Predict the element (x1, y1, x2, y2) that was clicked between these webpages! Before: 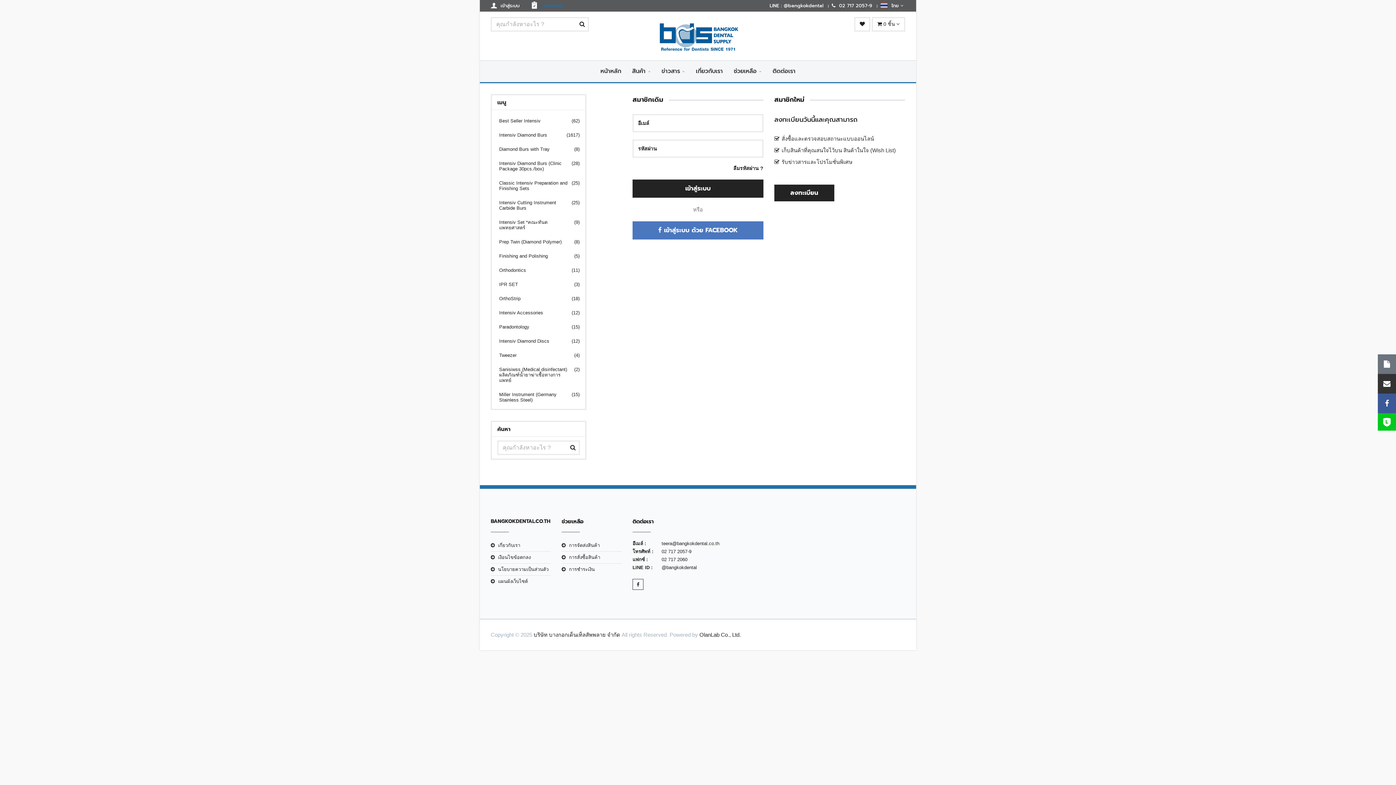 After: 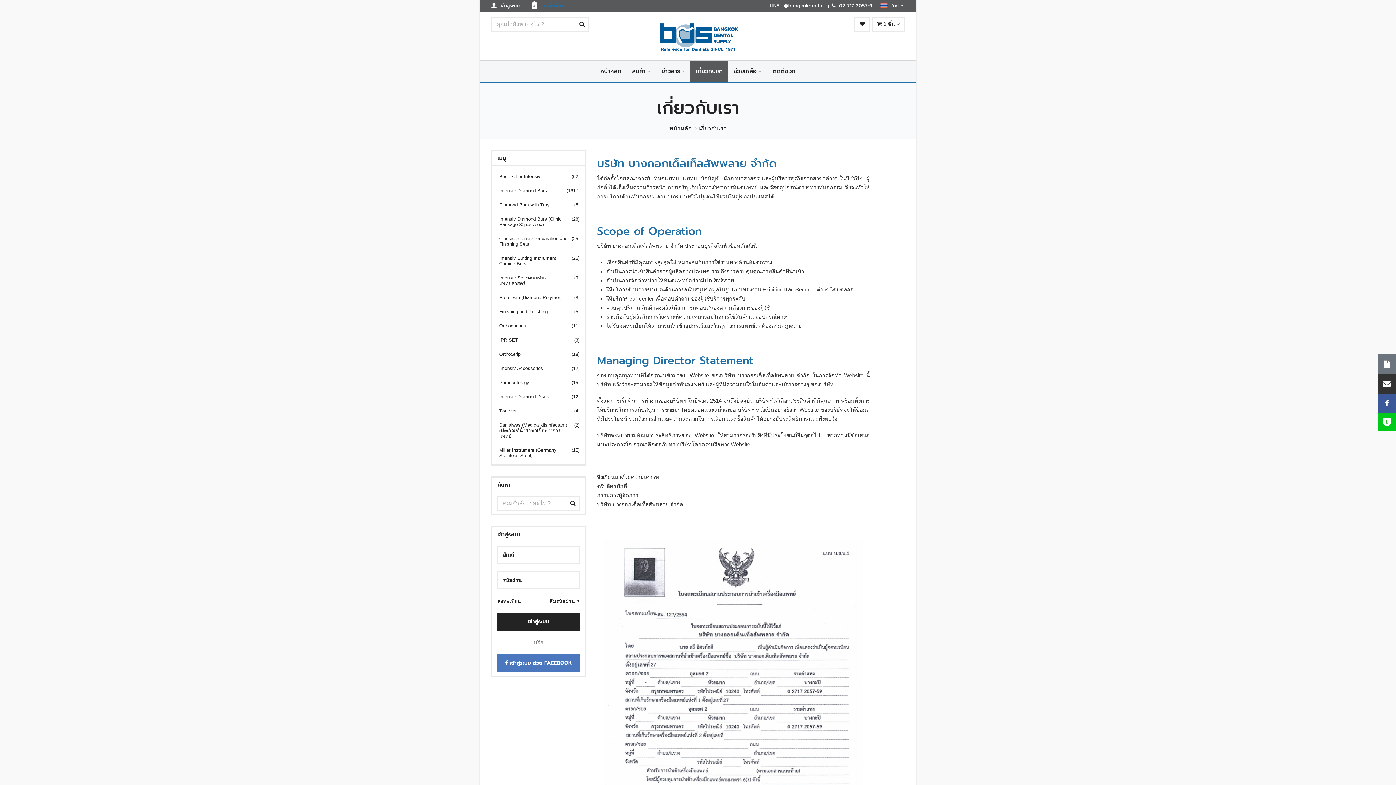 Action: bbox: (690, 60, 728, 82) label: เกี่ยวกับเรา